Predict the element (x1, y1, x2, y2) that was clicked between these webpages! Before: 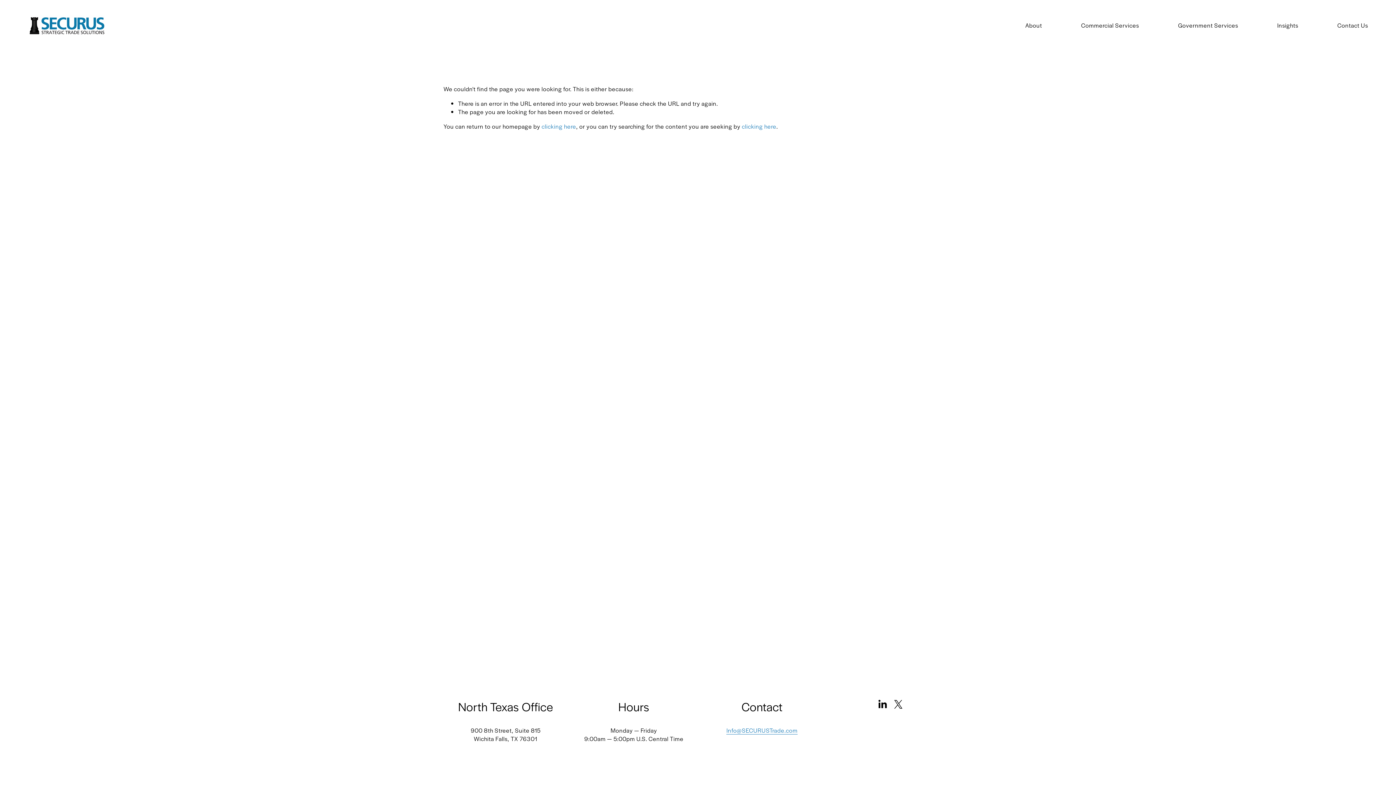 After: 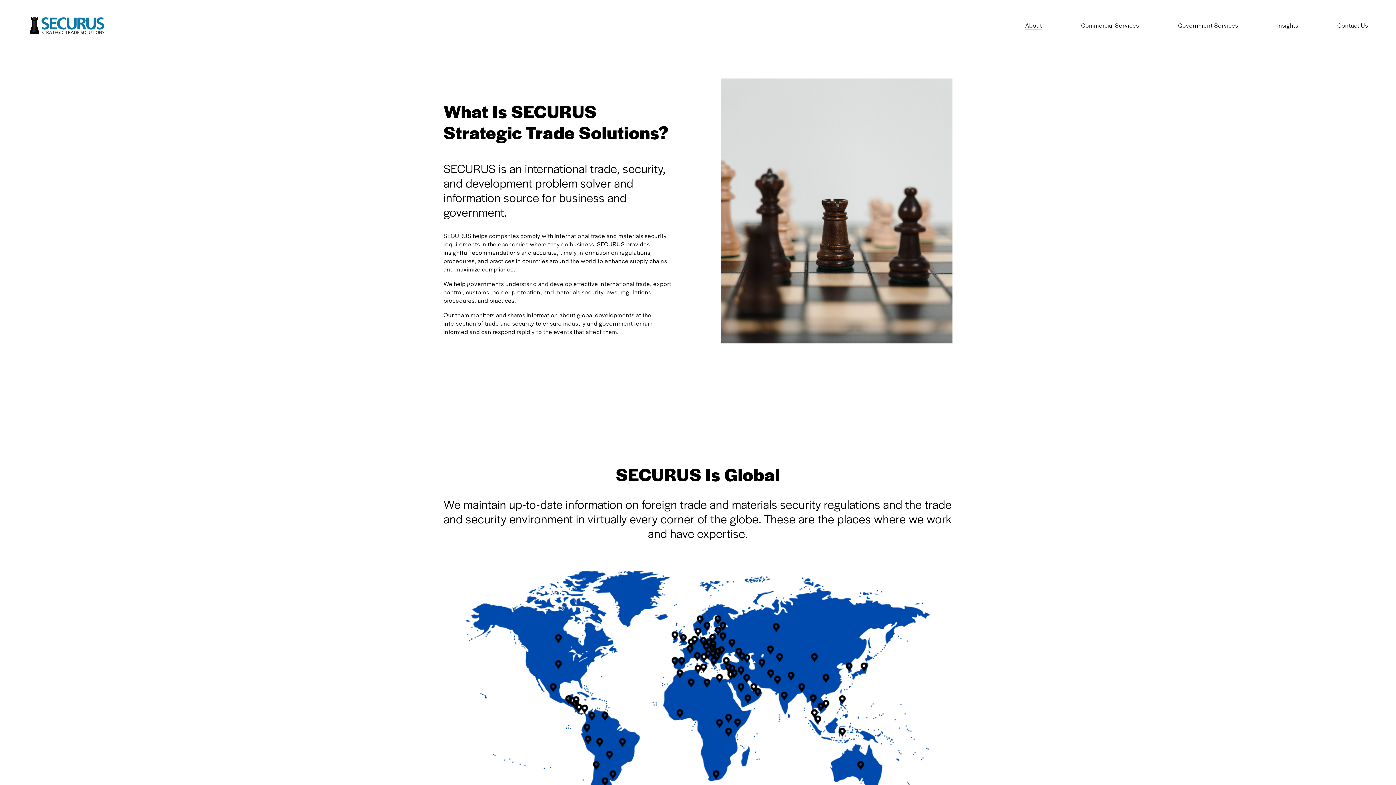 Action: label: About bbox: (1025, 20, 1042, 30)